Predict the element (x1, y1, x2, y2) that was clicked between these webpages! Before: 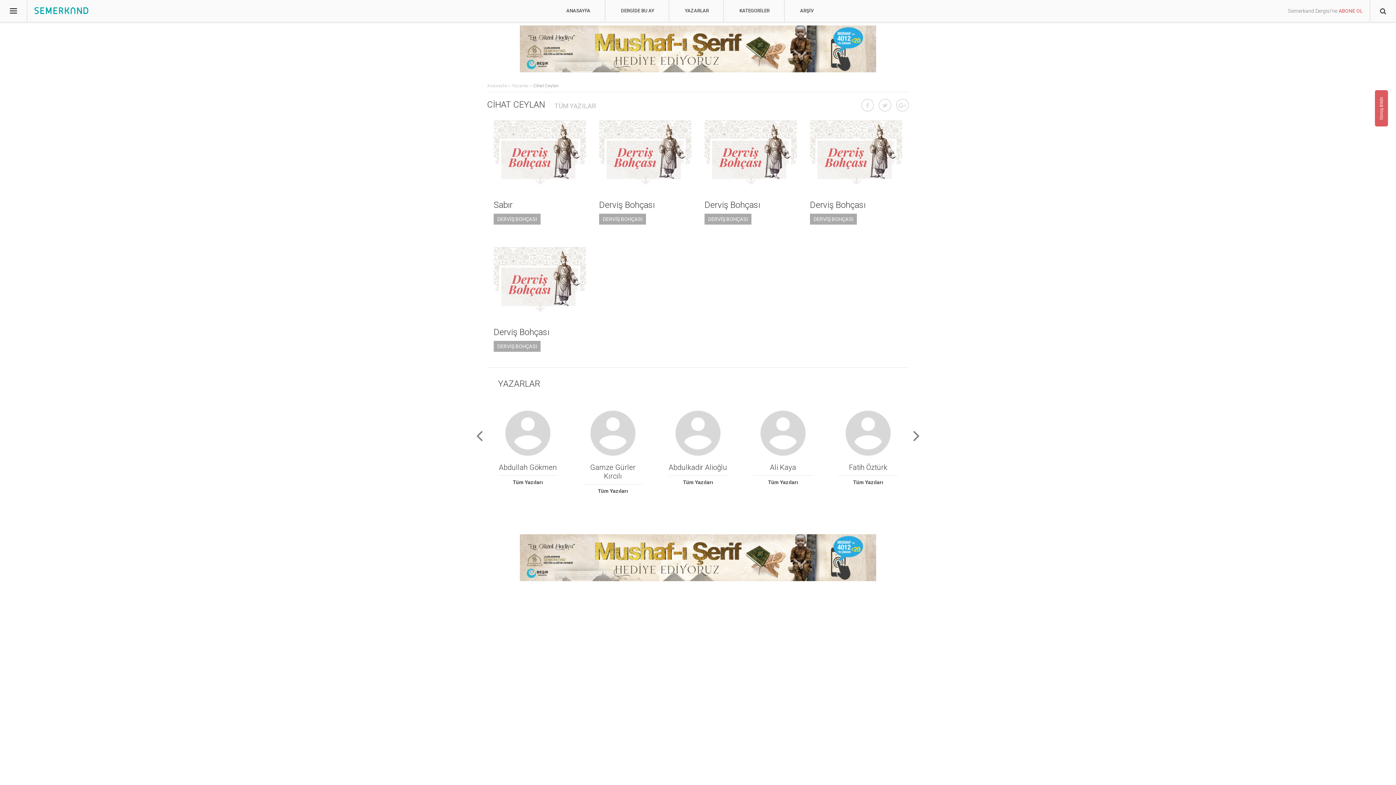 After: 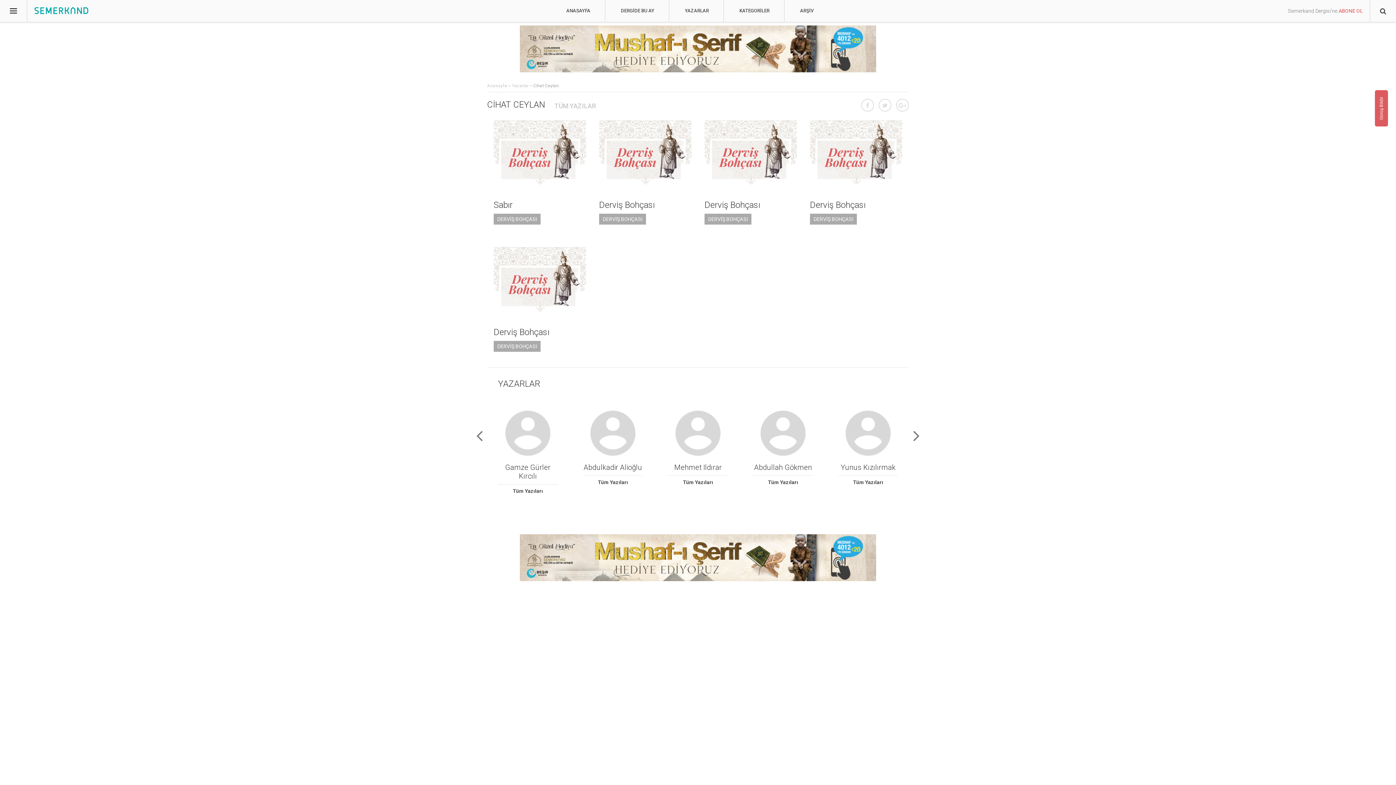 Action: label: Cihat Ceylan bbox: (533, 83, 558, 88)